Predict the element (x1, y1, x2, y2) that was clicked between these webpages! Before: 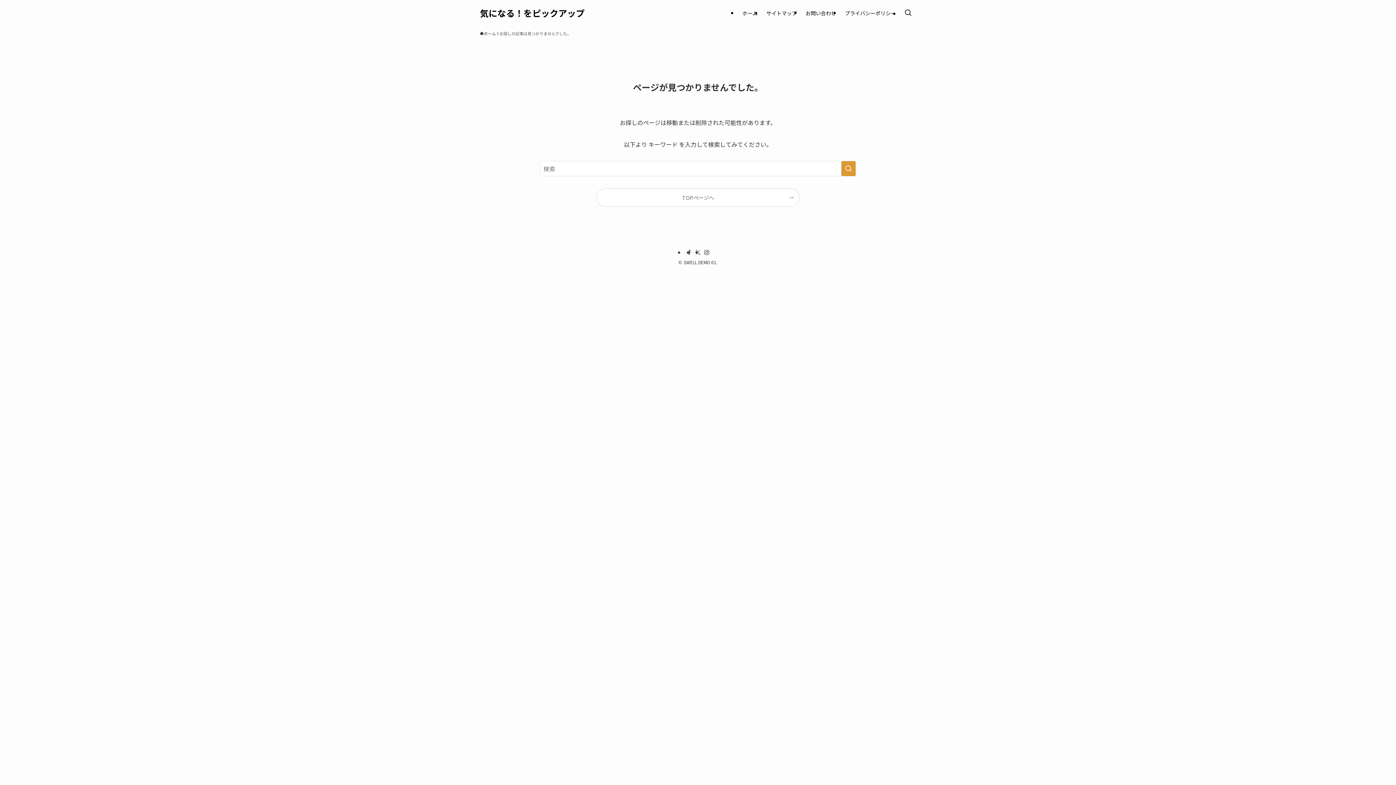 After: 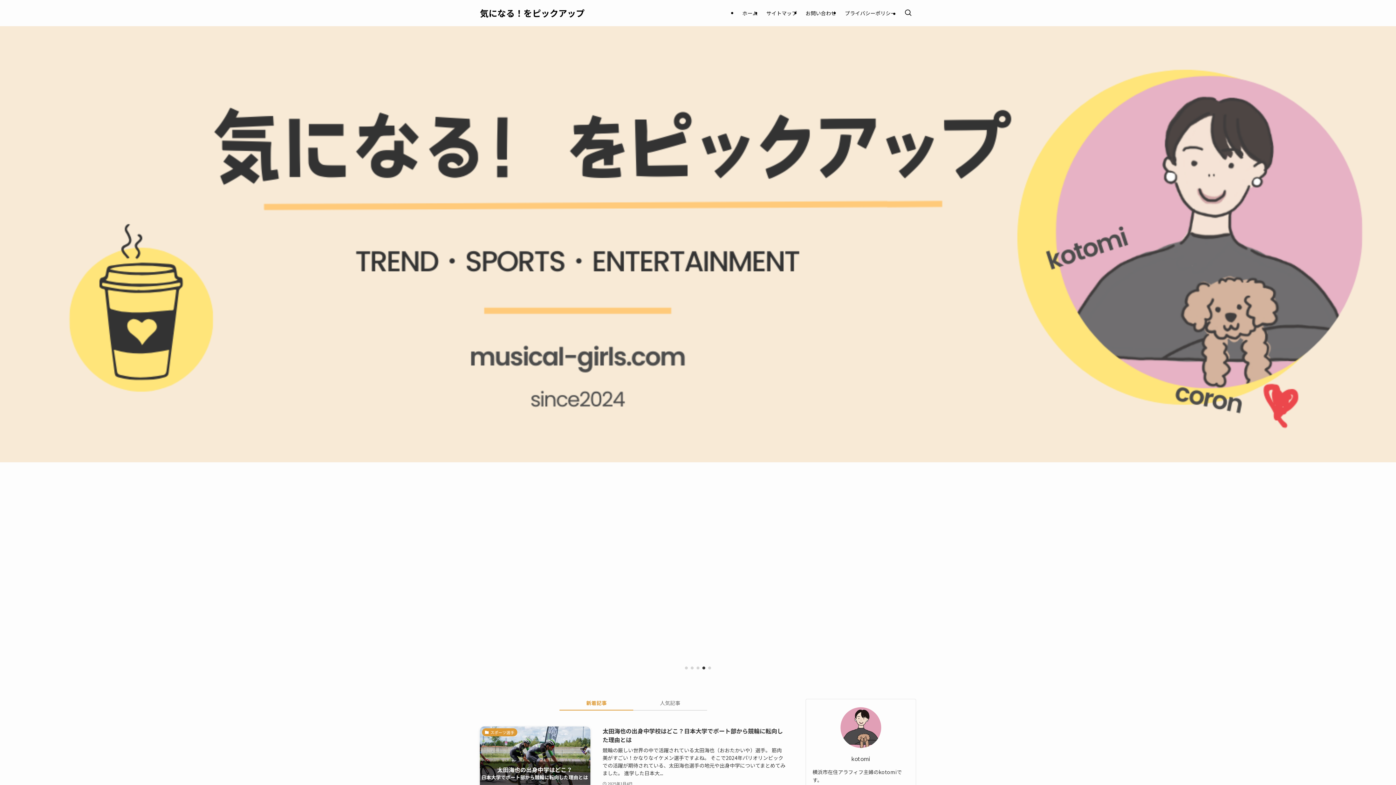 Action: label: ホーム bbox: (738, 0, 762, 26)